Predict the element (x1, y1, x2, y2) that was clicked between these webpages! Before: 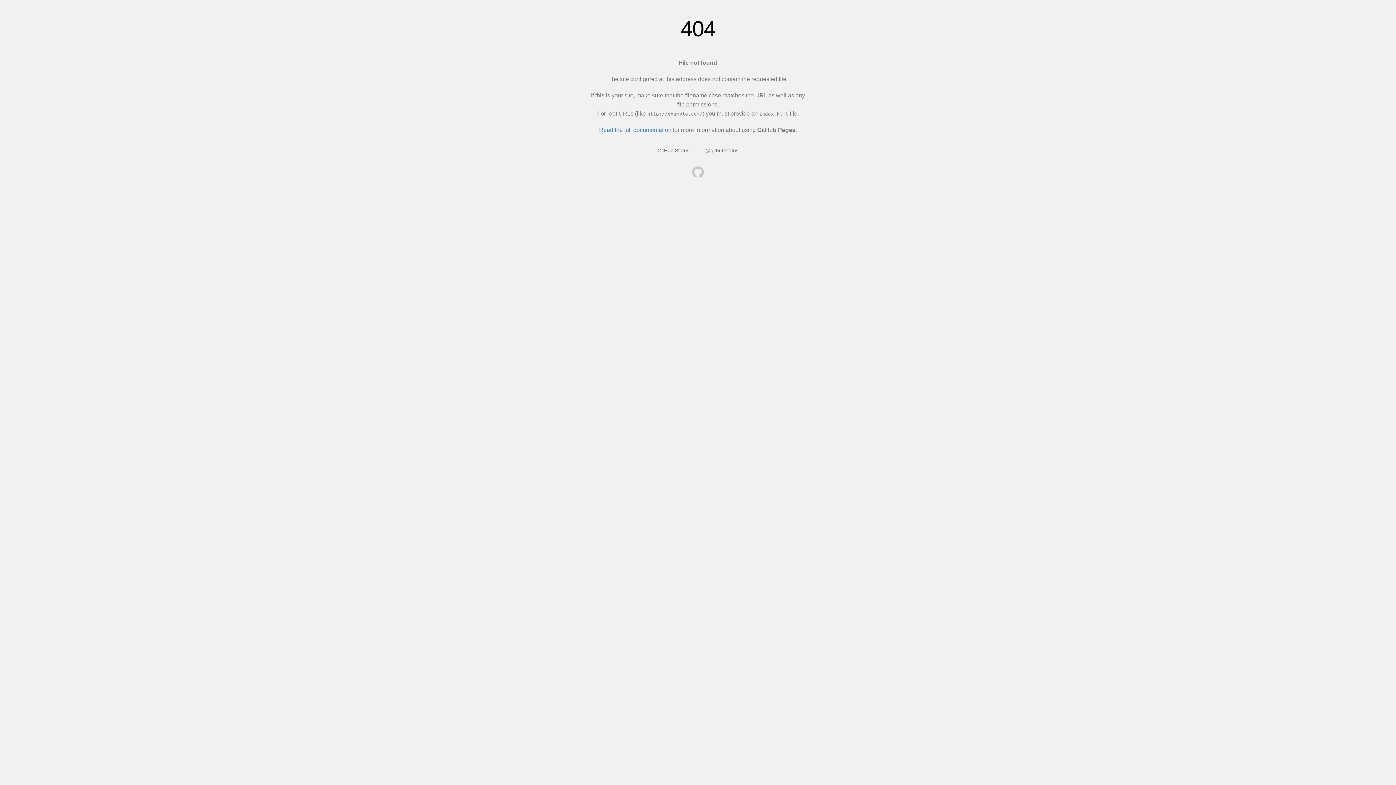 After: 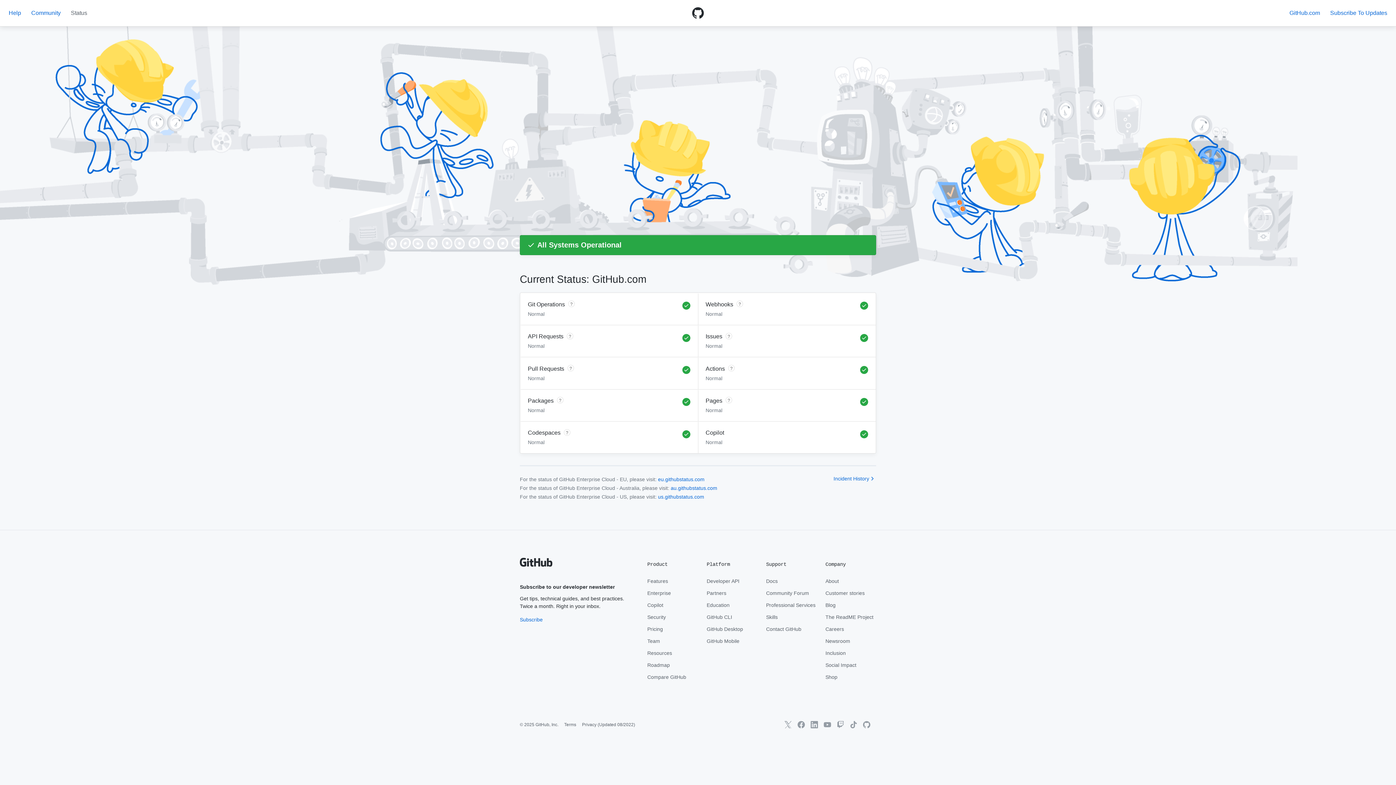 Action: bbox: (657, 147, 689, 153) label: GitHub Status